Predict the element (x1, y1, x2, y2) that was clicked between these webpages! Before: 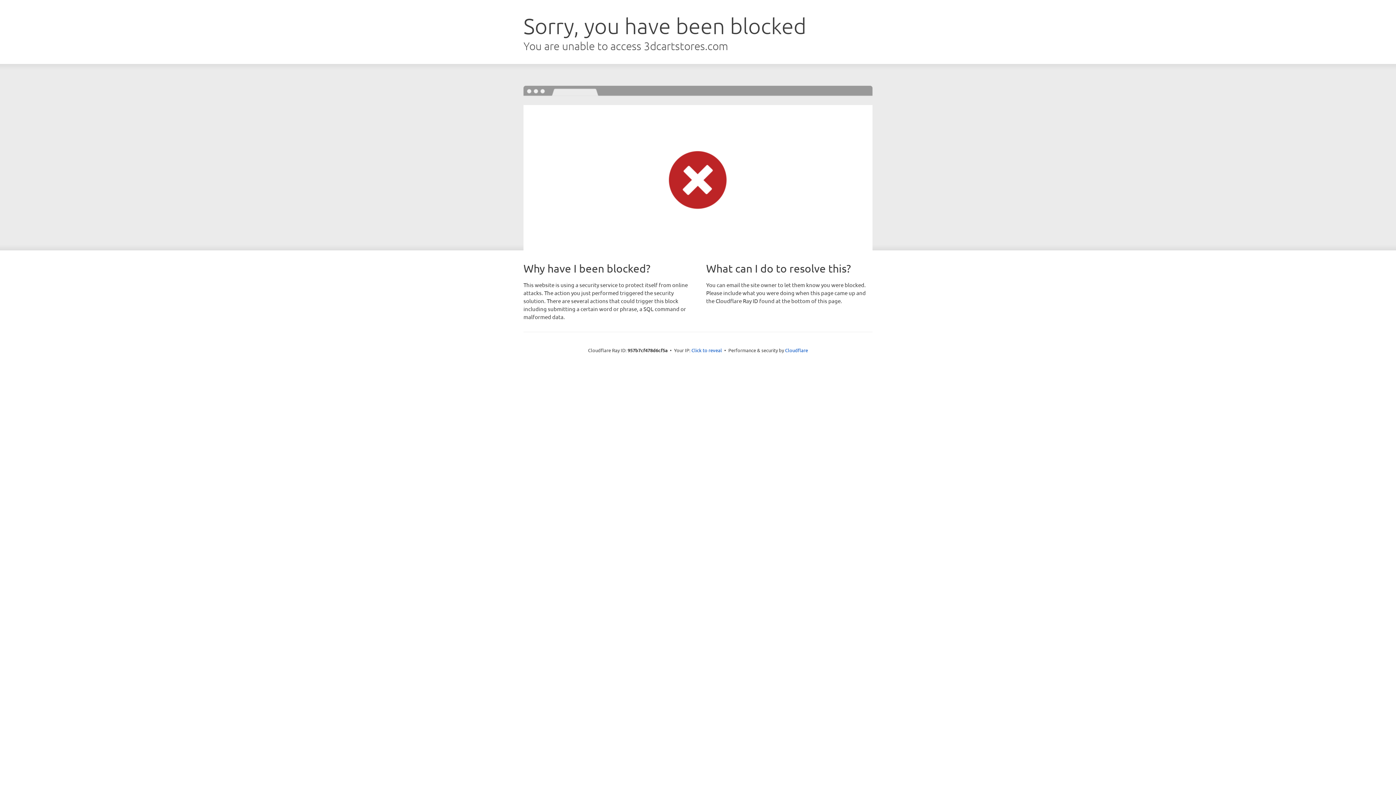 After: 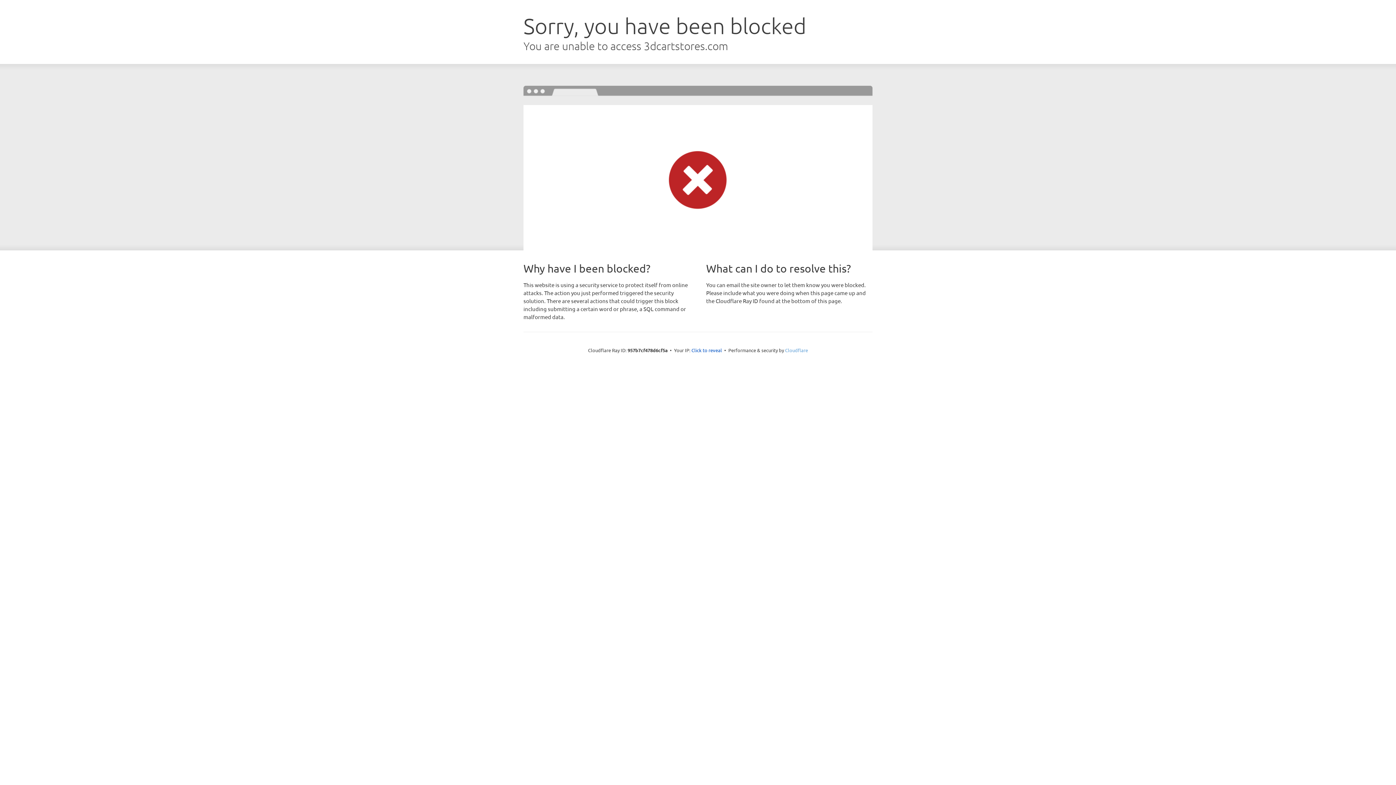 Action: bbox: (785, 347, 808, 353) label: Cloudflare